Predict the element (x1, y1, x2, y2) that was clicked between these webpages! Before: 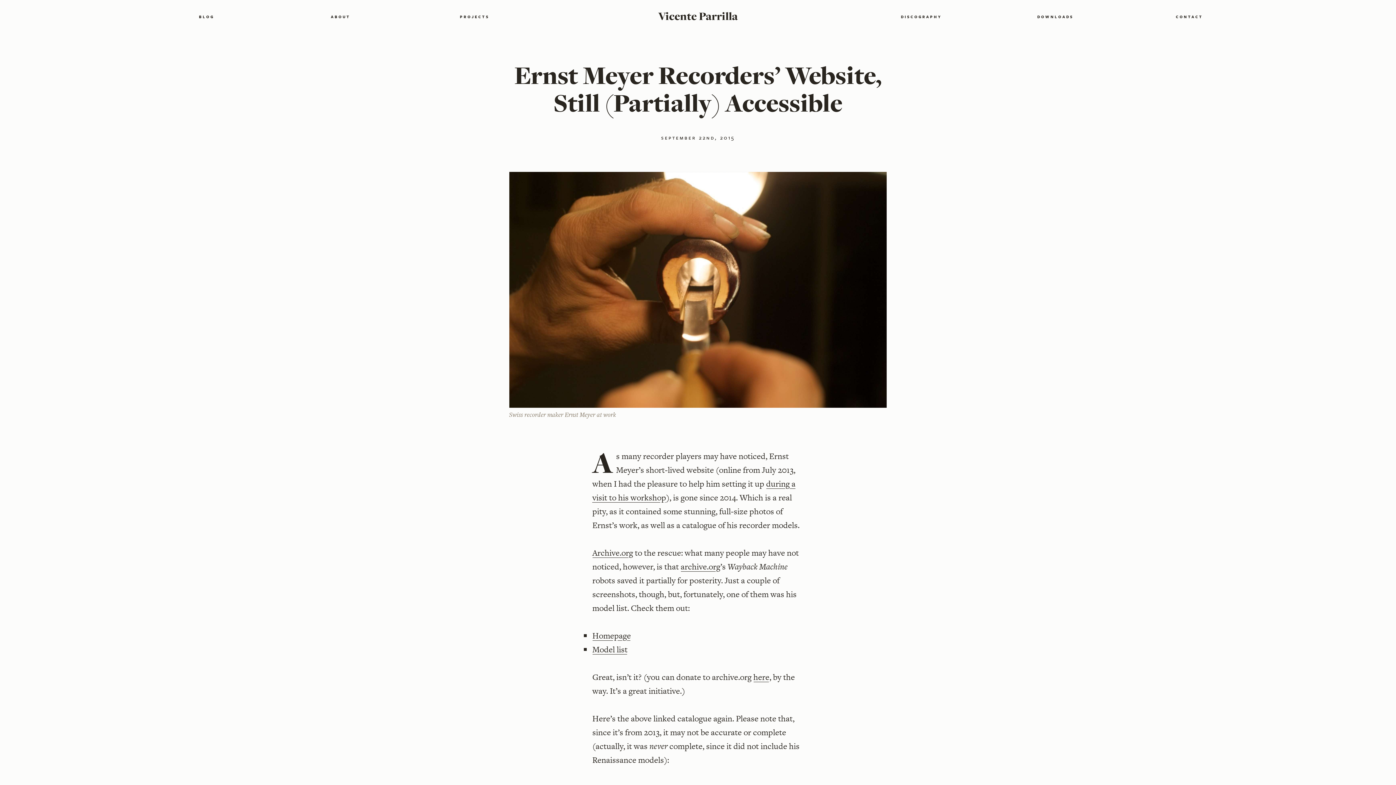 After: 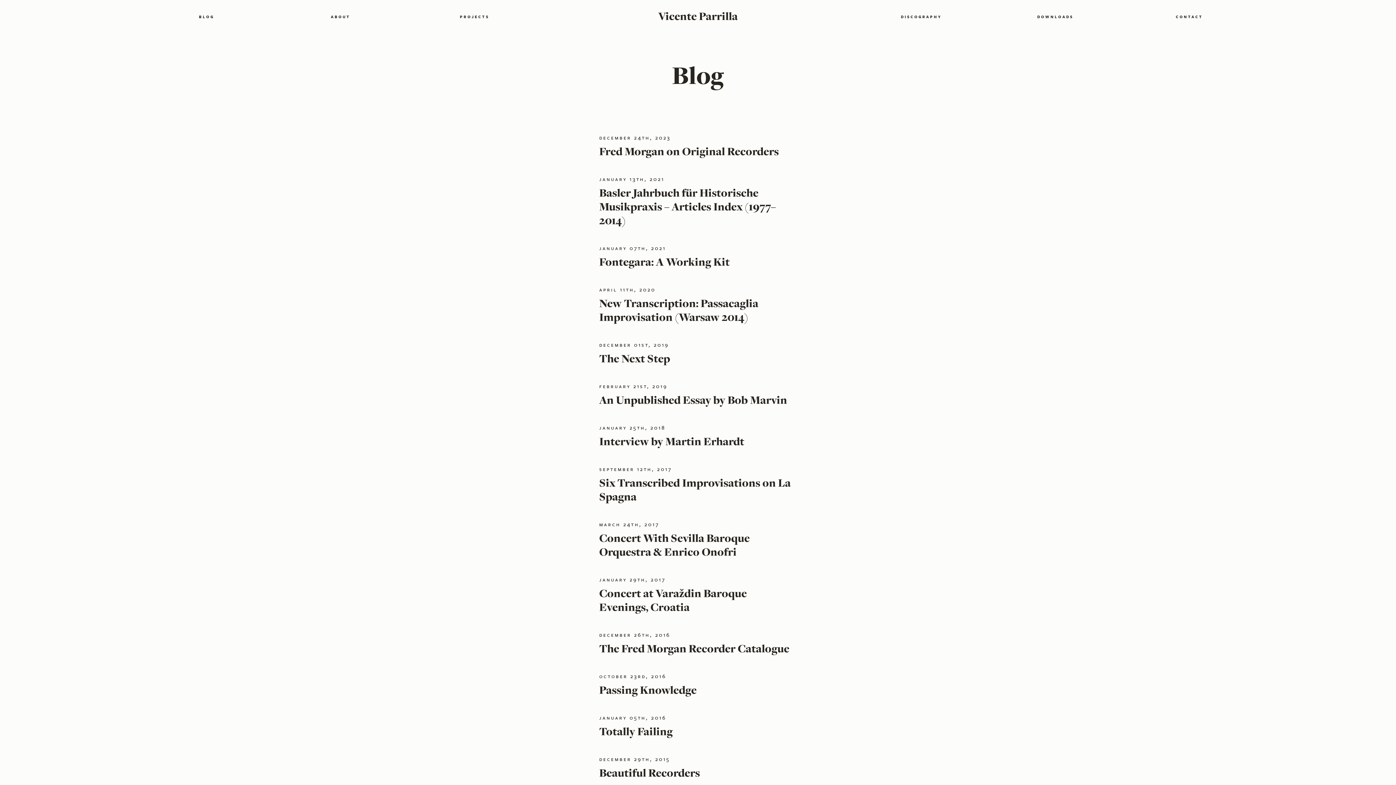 Action: label: BLOG bbox: (139, 0, 273, 33)